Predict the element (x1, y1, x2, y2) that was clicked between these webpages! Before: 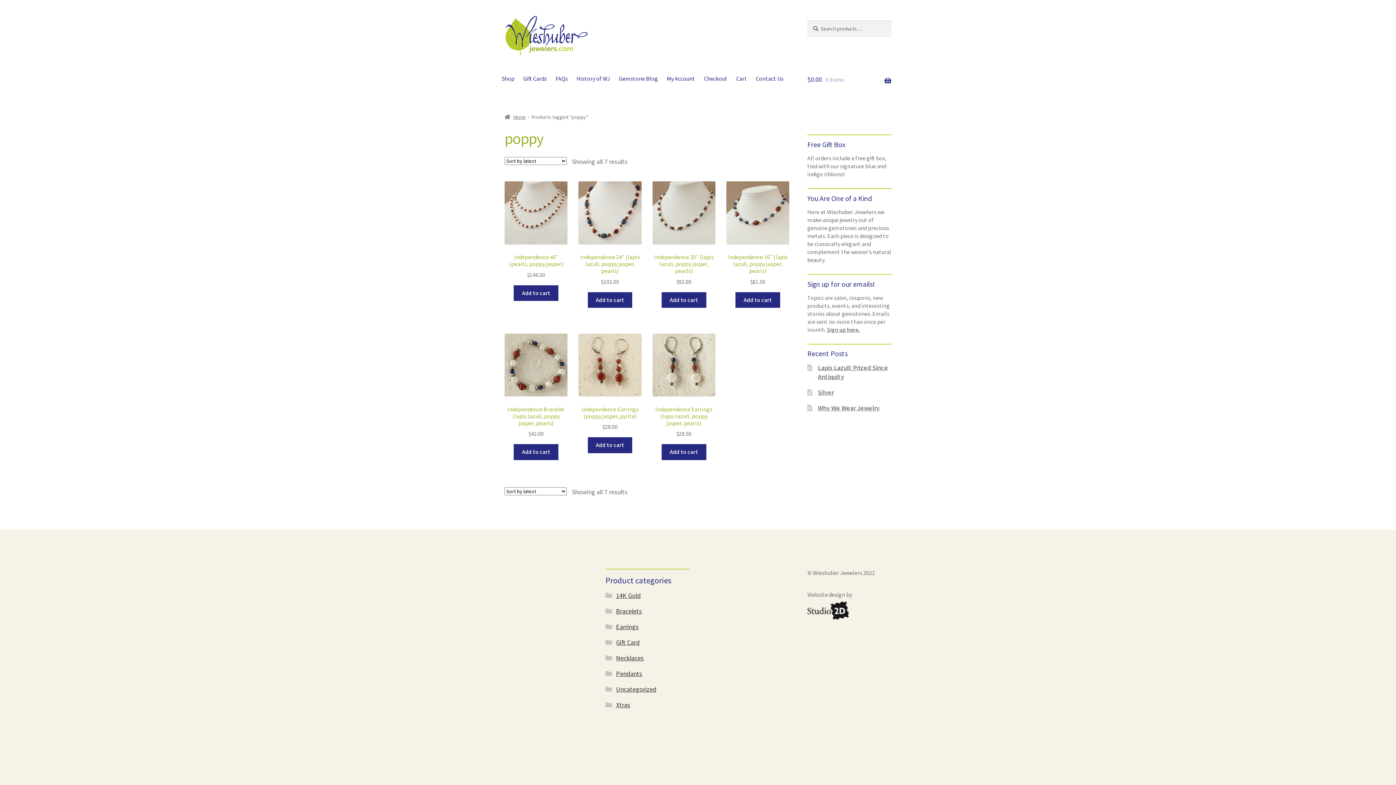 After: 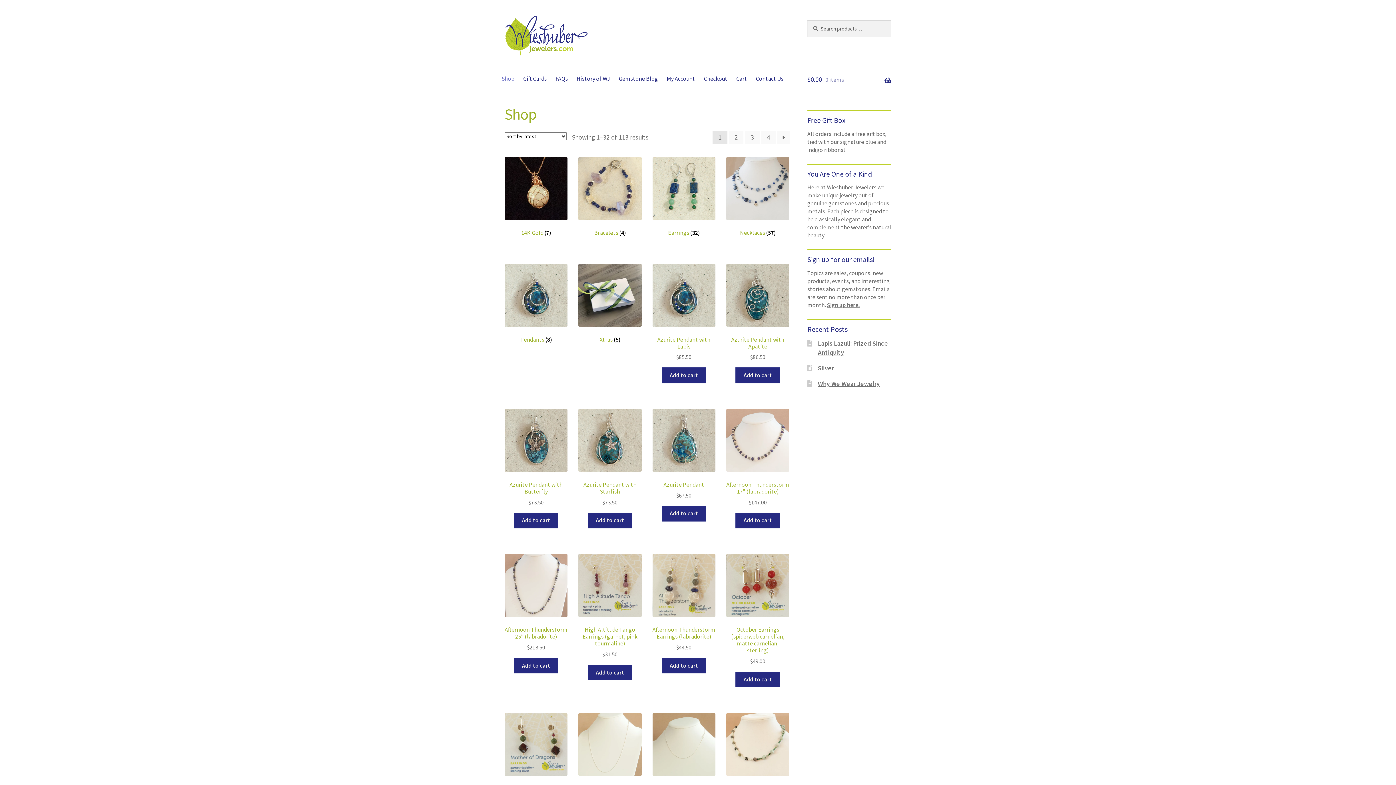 Action: bbox: (498, 64, 518, 82) label: Shop